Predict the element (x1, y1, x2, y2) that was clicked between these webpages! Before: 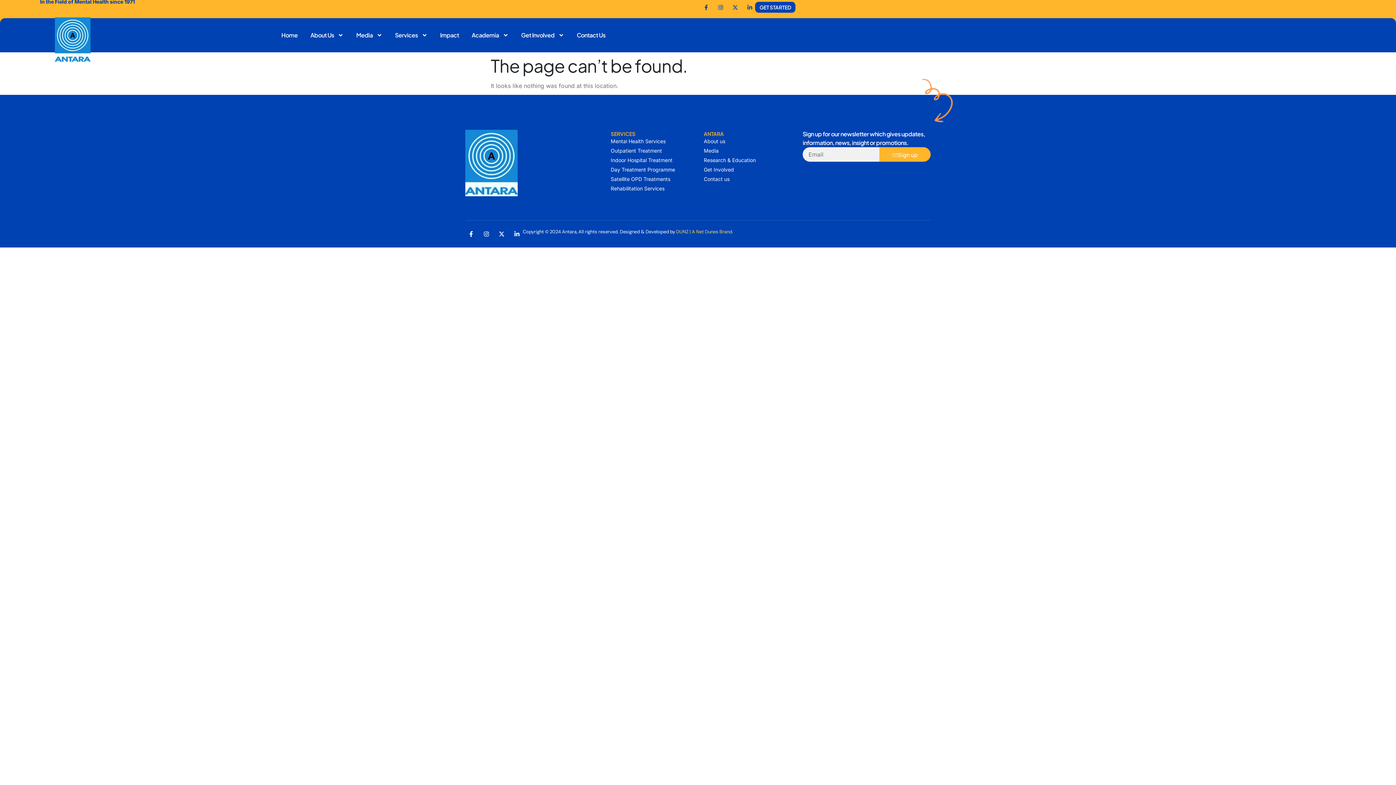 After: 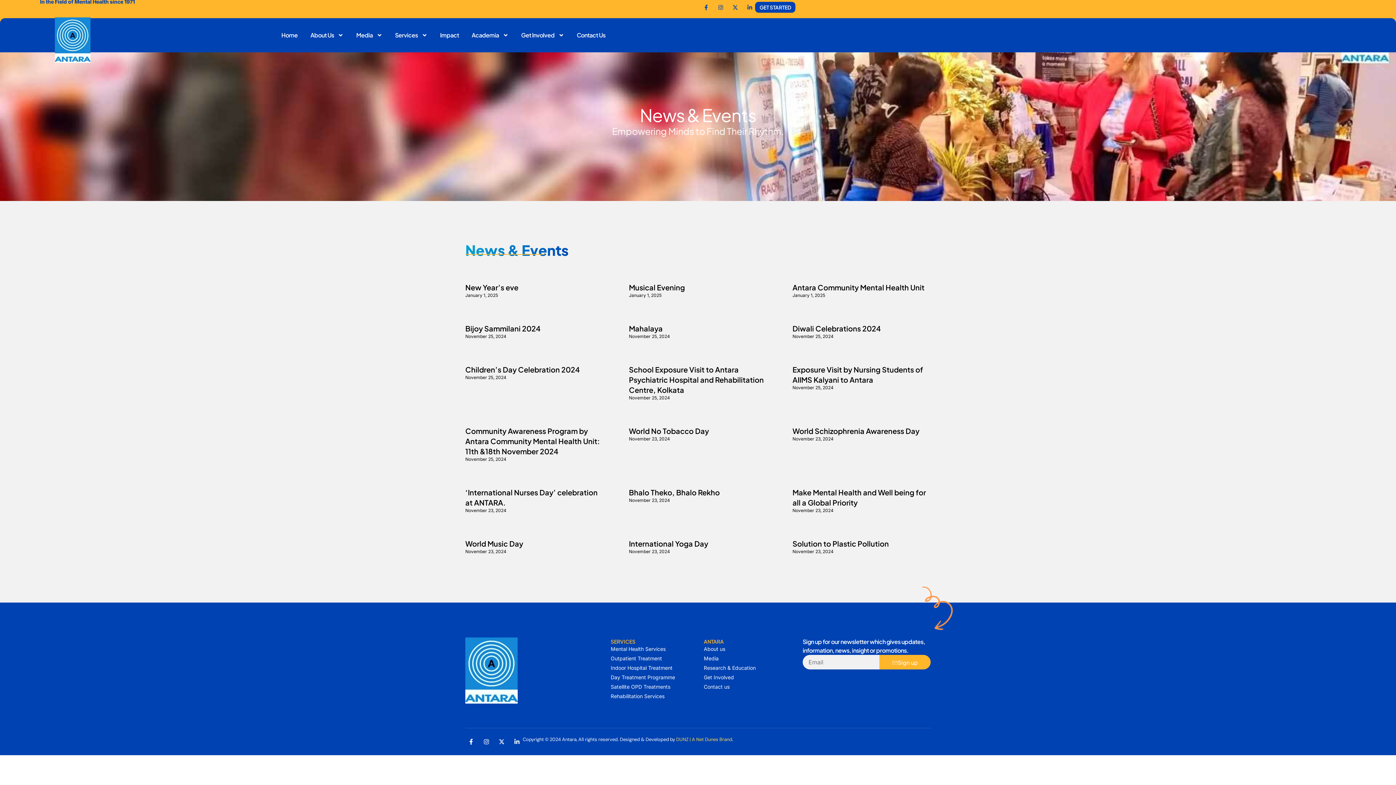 Action: bbox: (704, 147, 785, 154) label: Media